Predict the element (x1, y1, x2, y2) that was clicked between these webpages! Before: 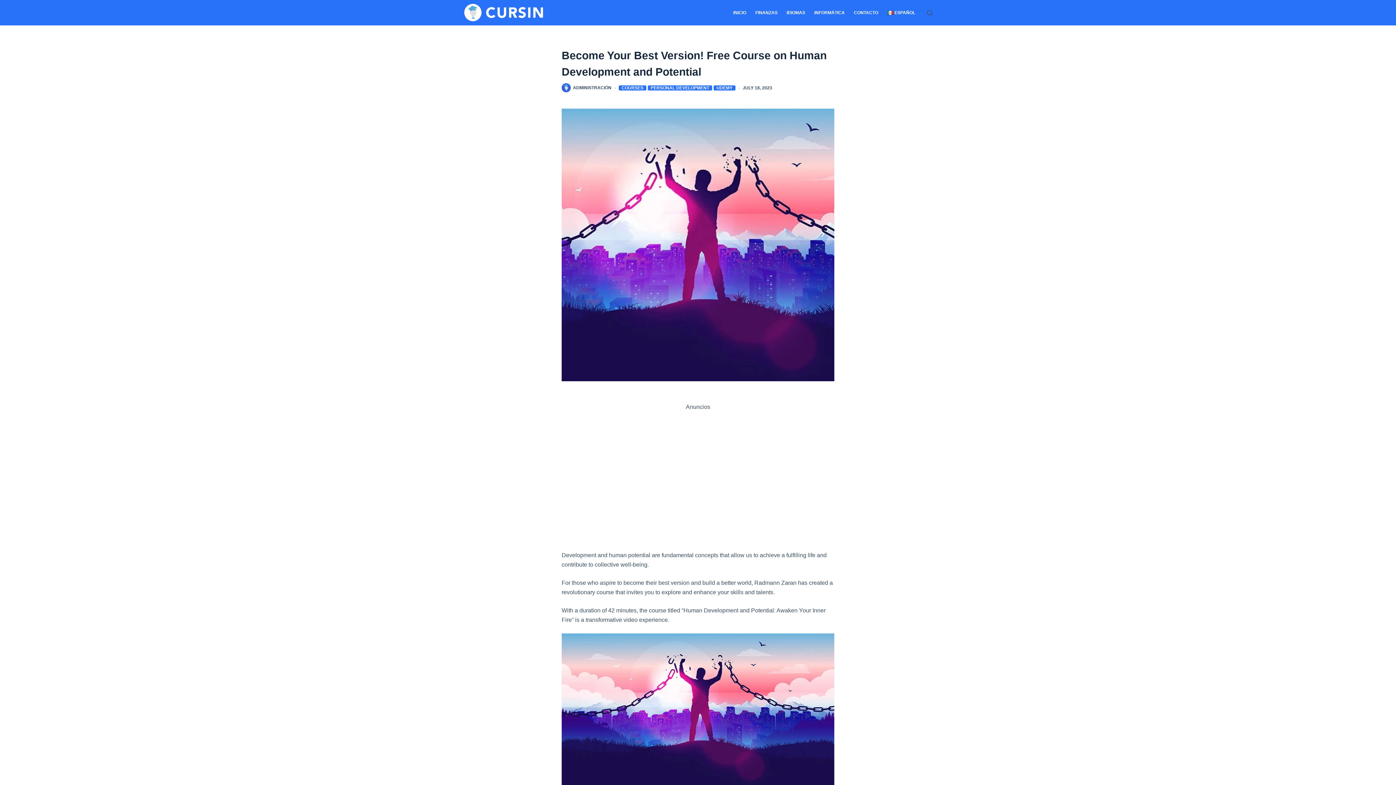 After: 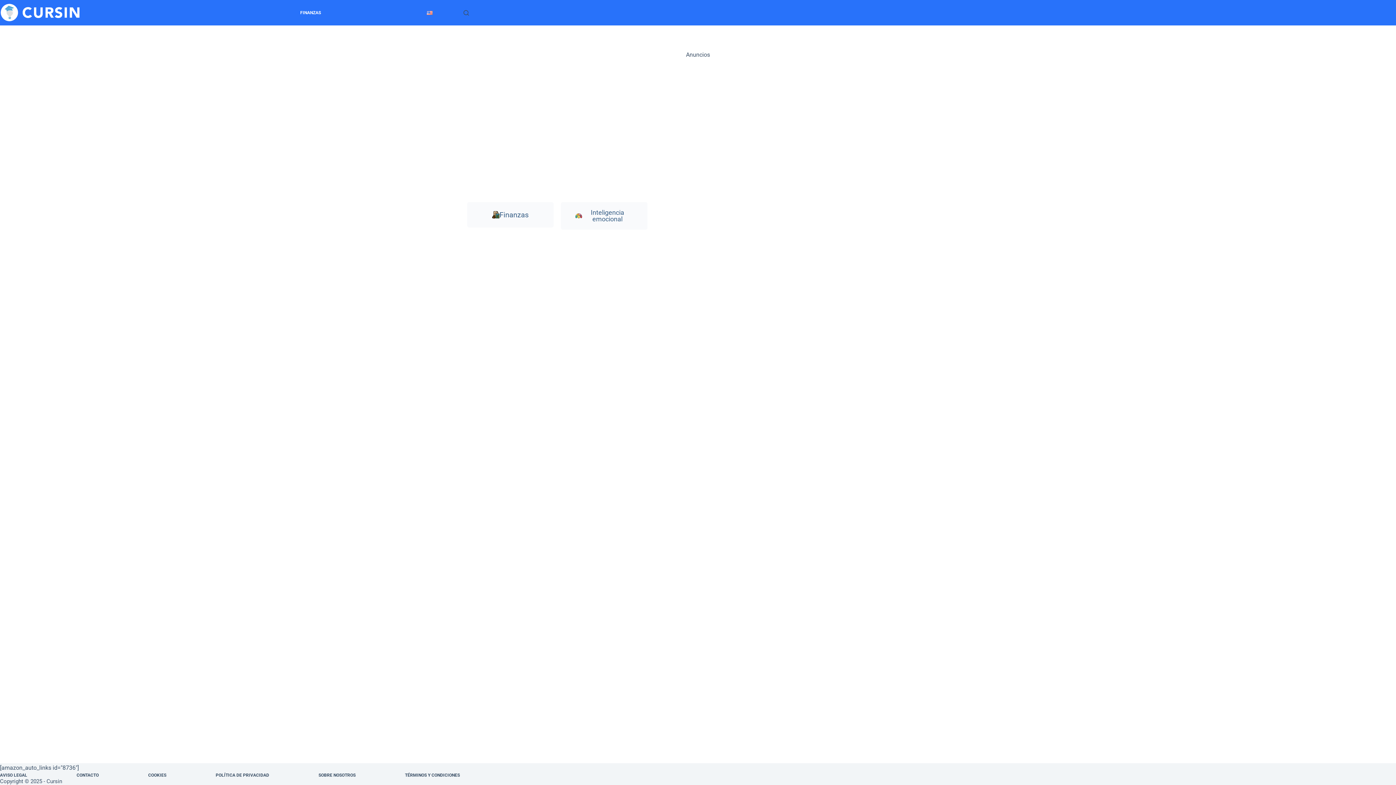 Action: bbox: (751, 0, 782, 25) label: FINANZAS